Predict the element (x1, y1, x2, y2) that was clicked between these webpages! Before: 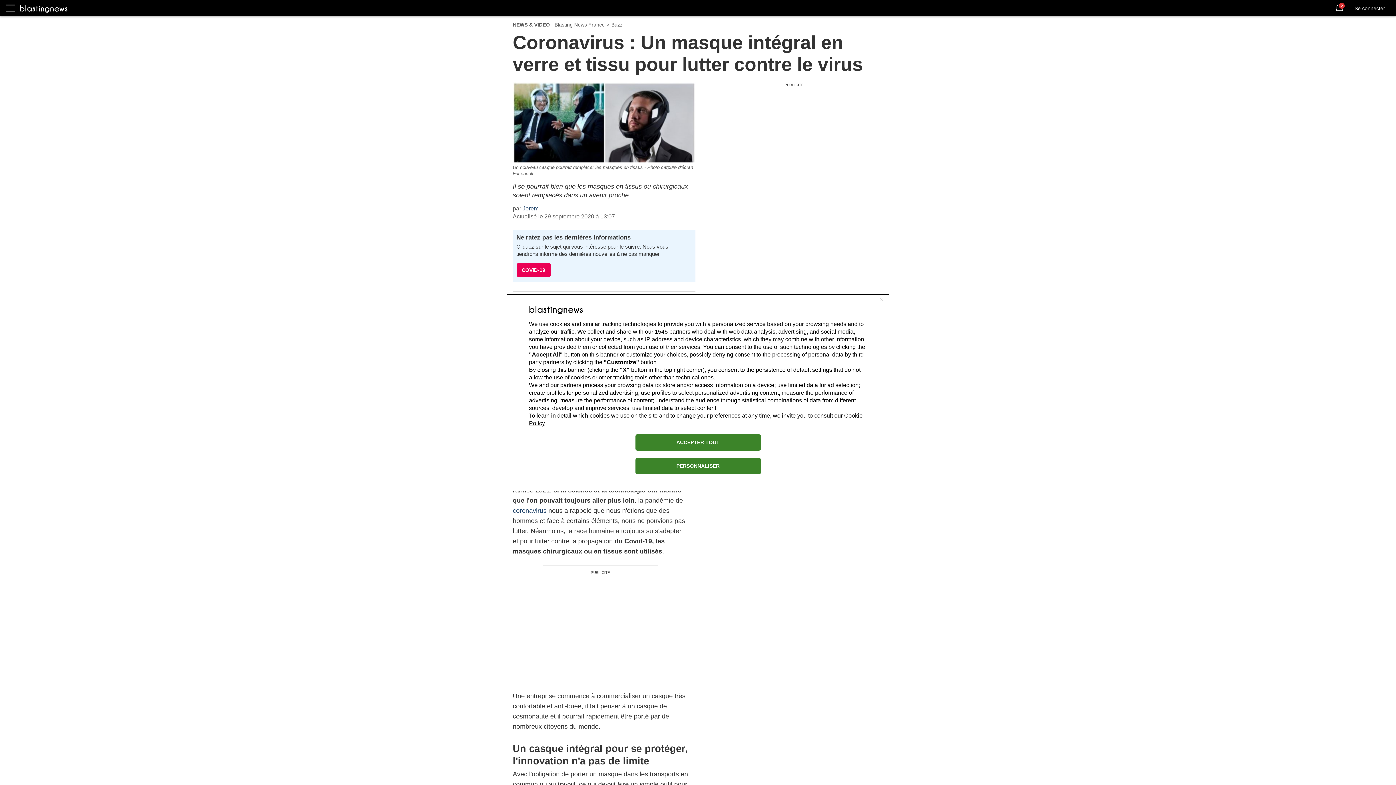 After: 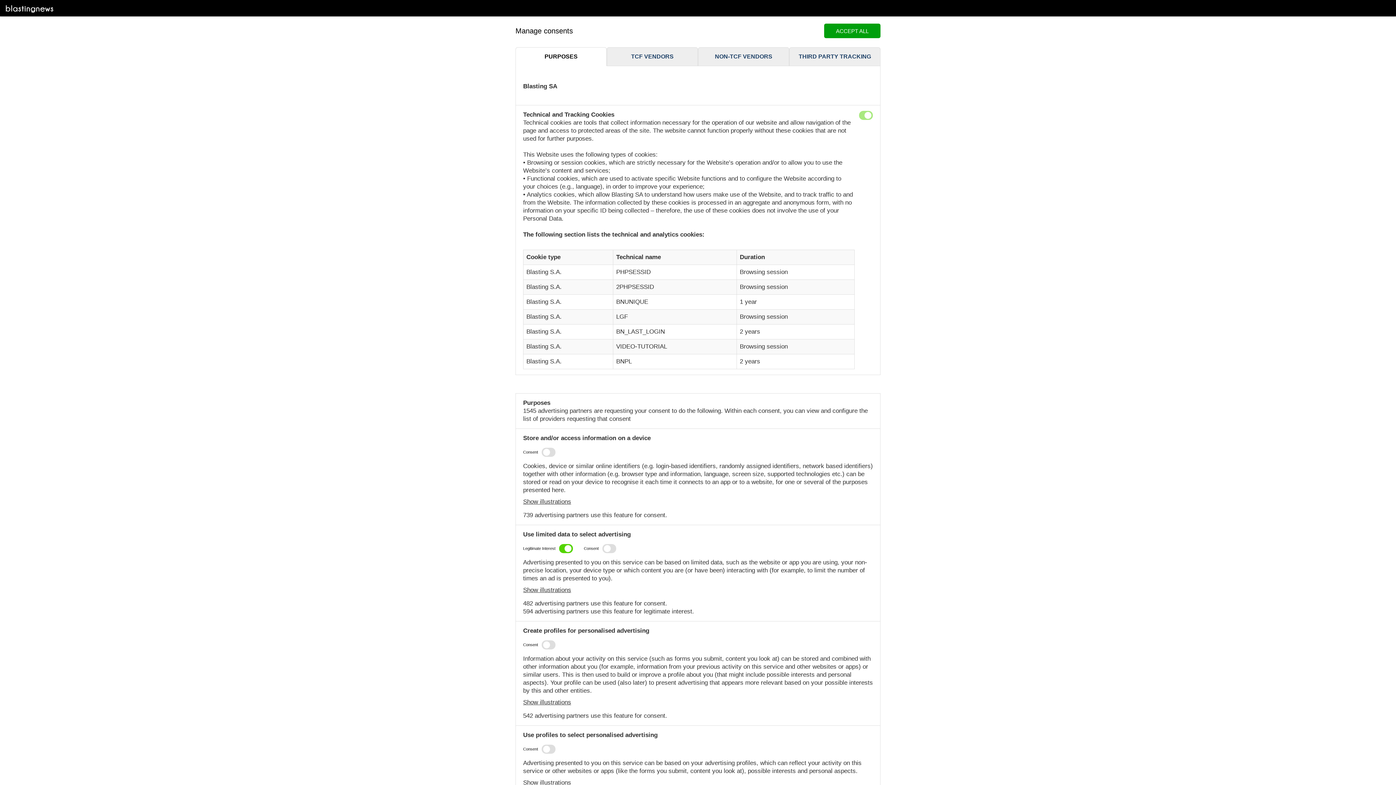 Action: bbox: (635, 458, 760, 474) label: PERSONNALISER